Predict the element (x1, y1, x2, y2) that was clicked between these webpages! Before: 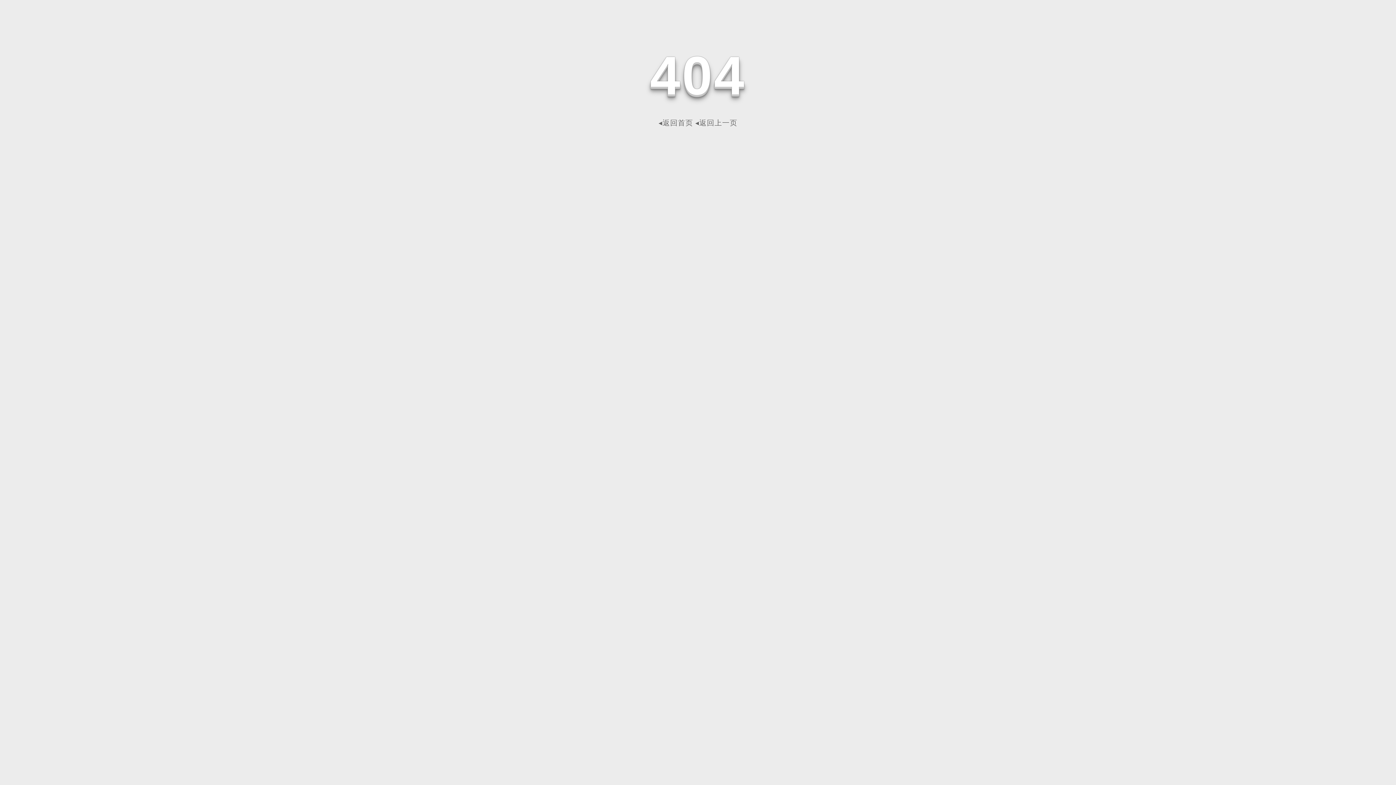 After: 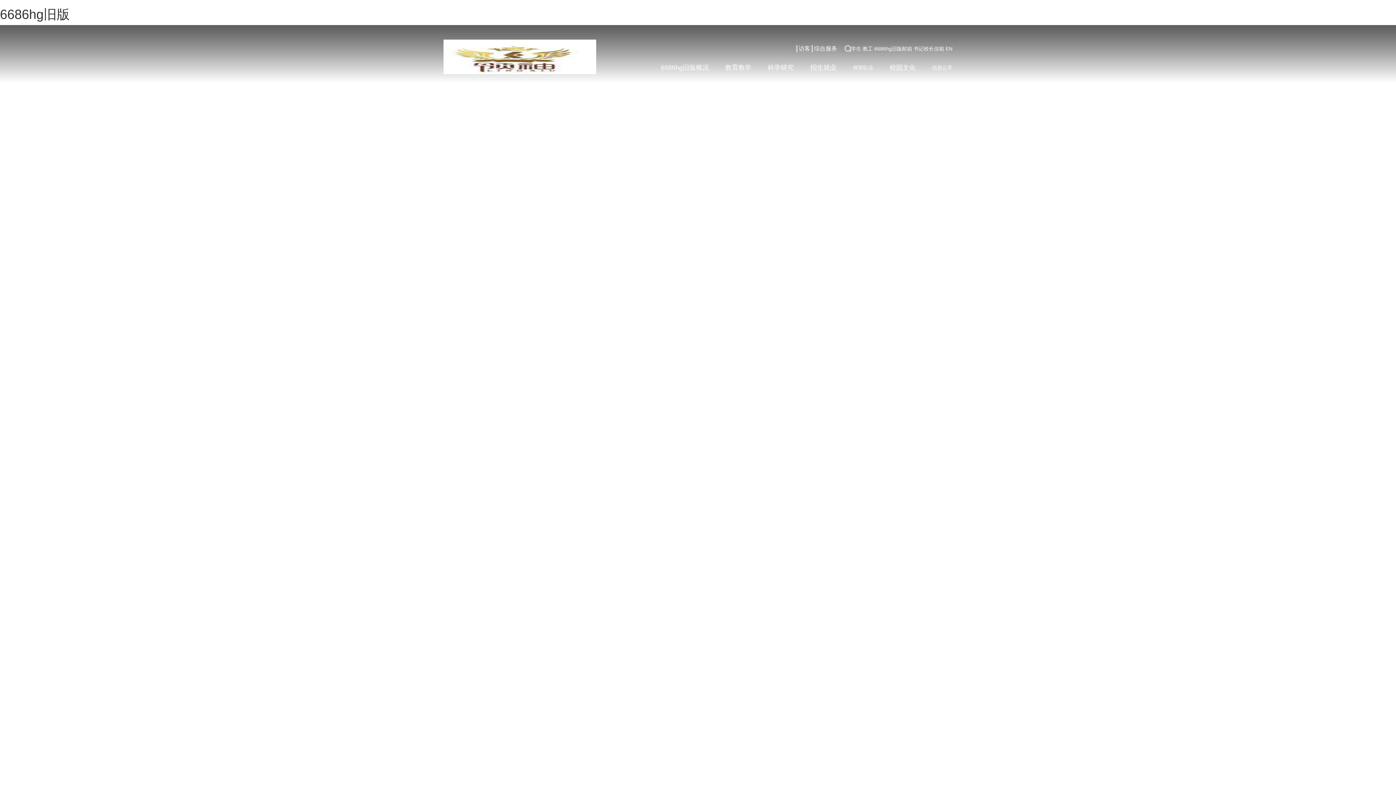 Action: bbox: (658, 118, 693, 126) label: ◂返回首页